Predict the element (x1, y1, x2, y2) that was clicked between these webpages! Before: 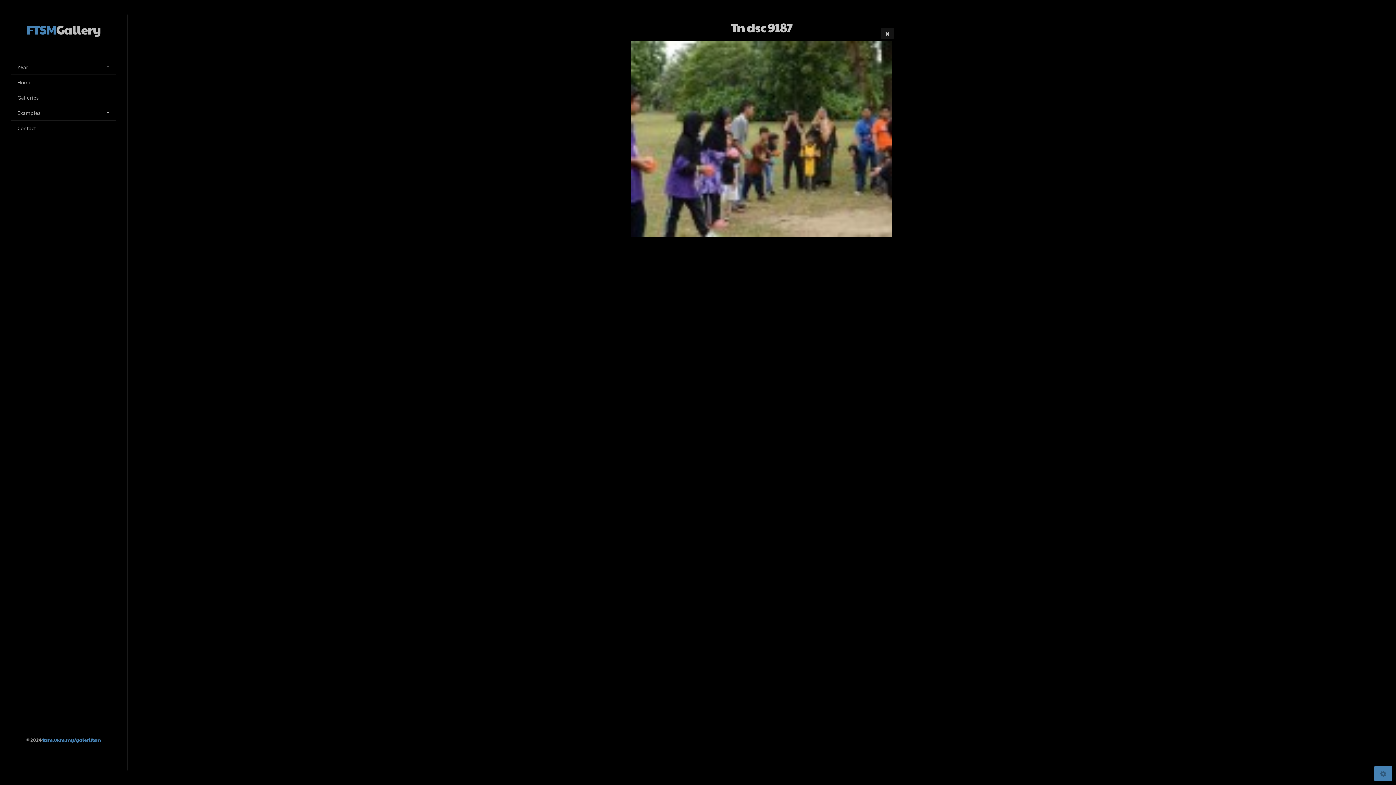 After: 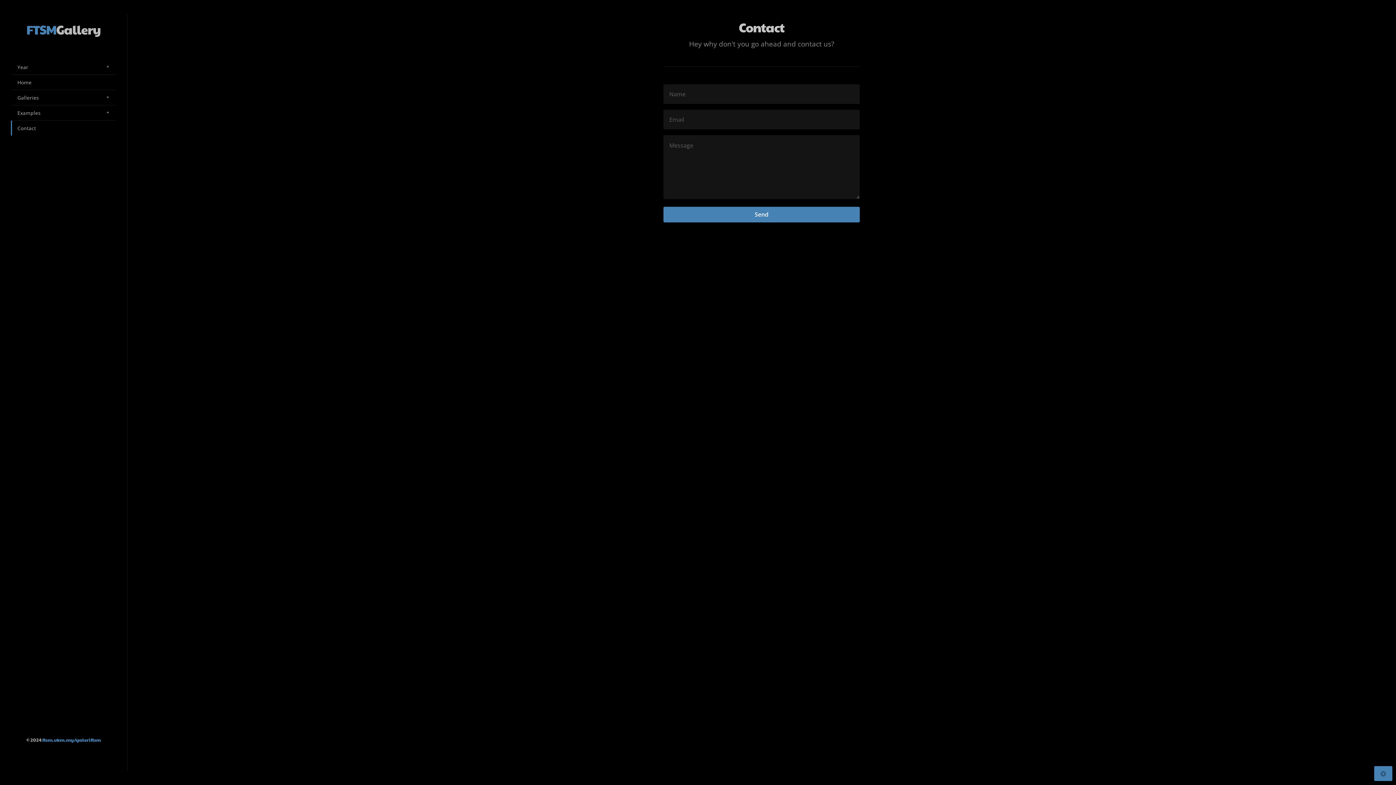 Action: label: Contact bbox: (10, 120, 116, 135)